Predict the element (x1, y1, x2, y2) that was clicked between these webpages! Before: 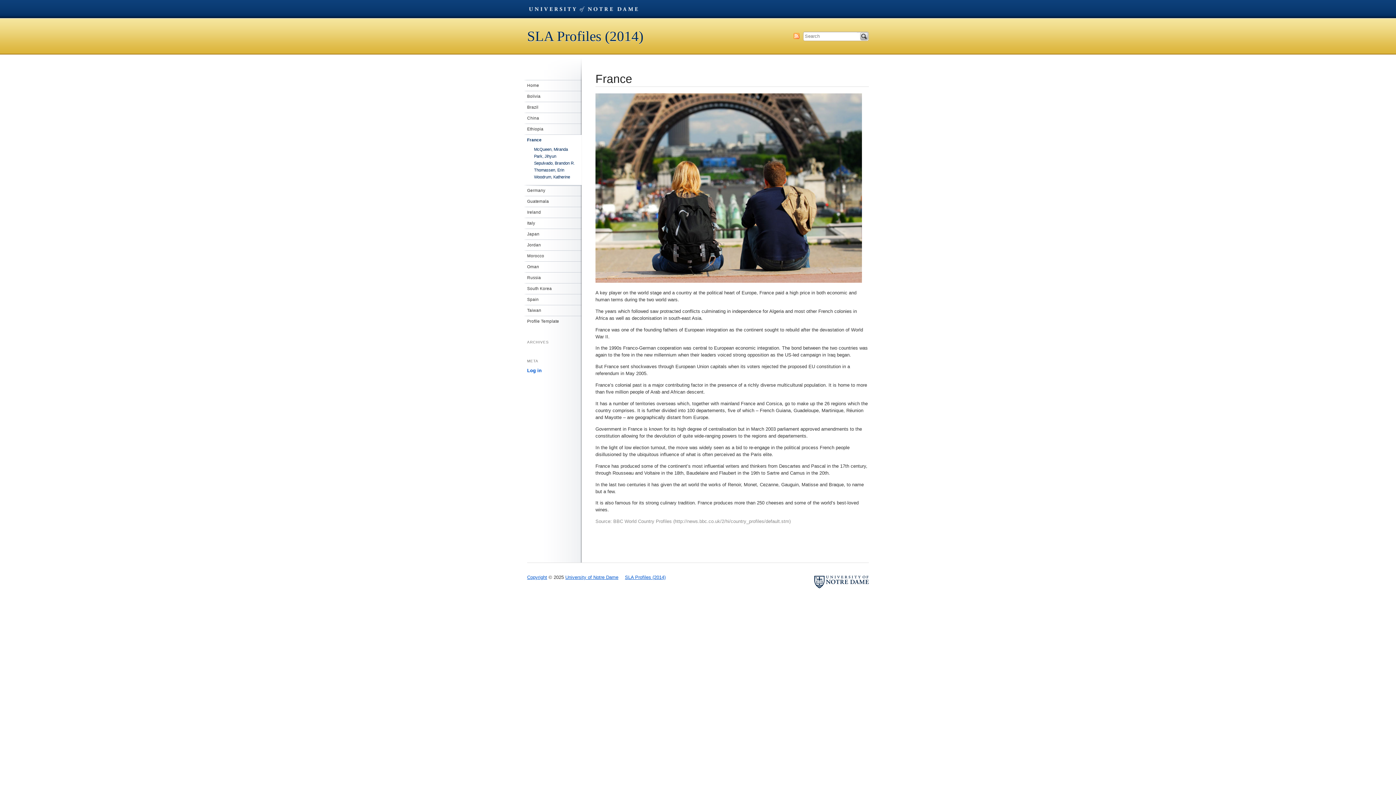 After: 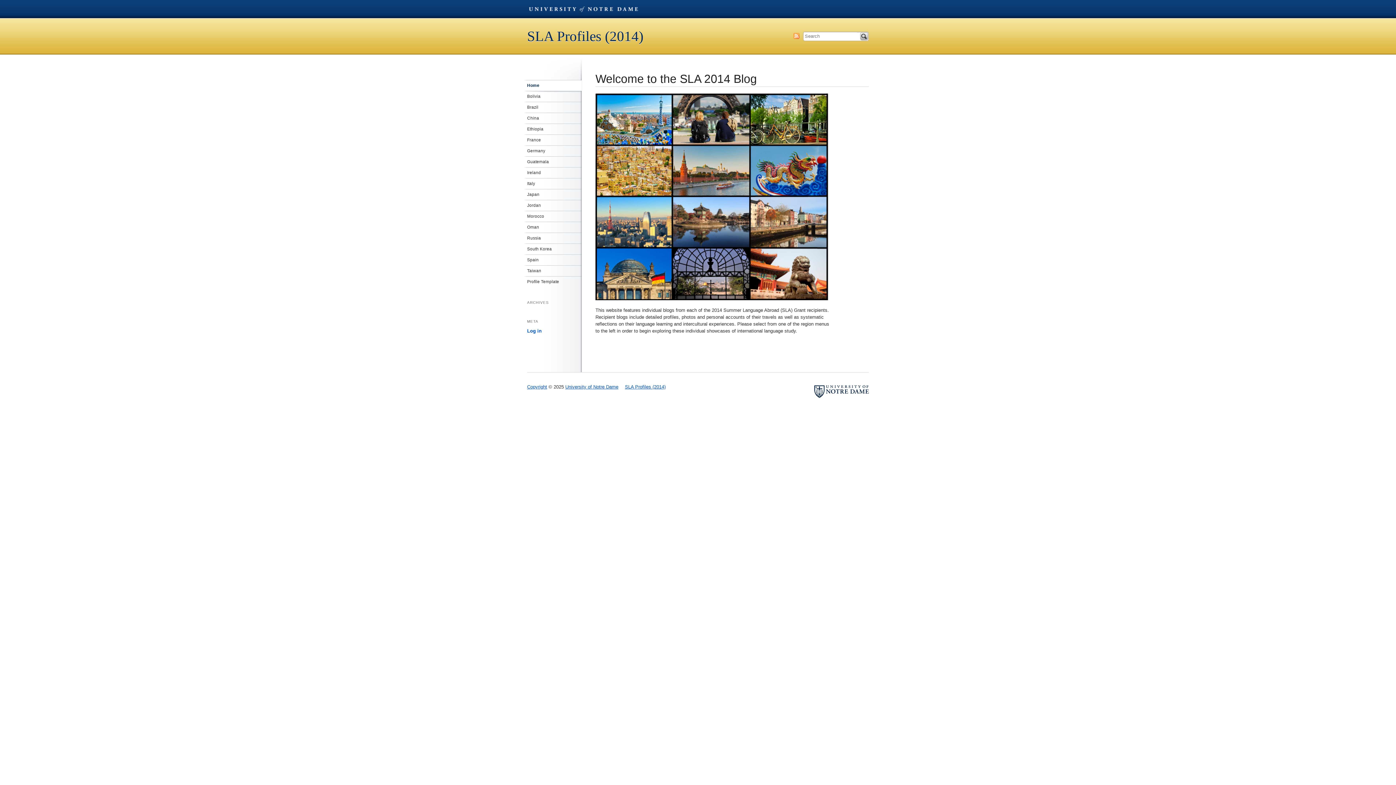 Action: label: Home bbox: (527, 80, 581, 90)